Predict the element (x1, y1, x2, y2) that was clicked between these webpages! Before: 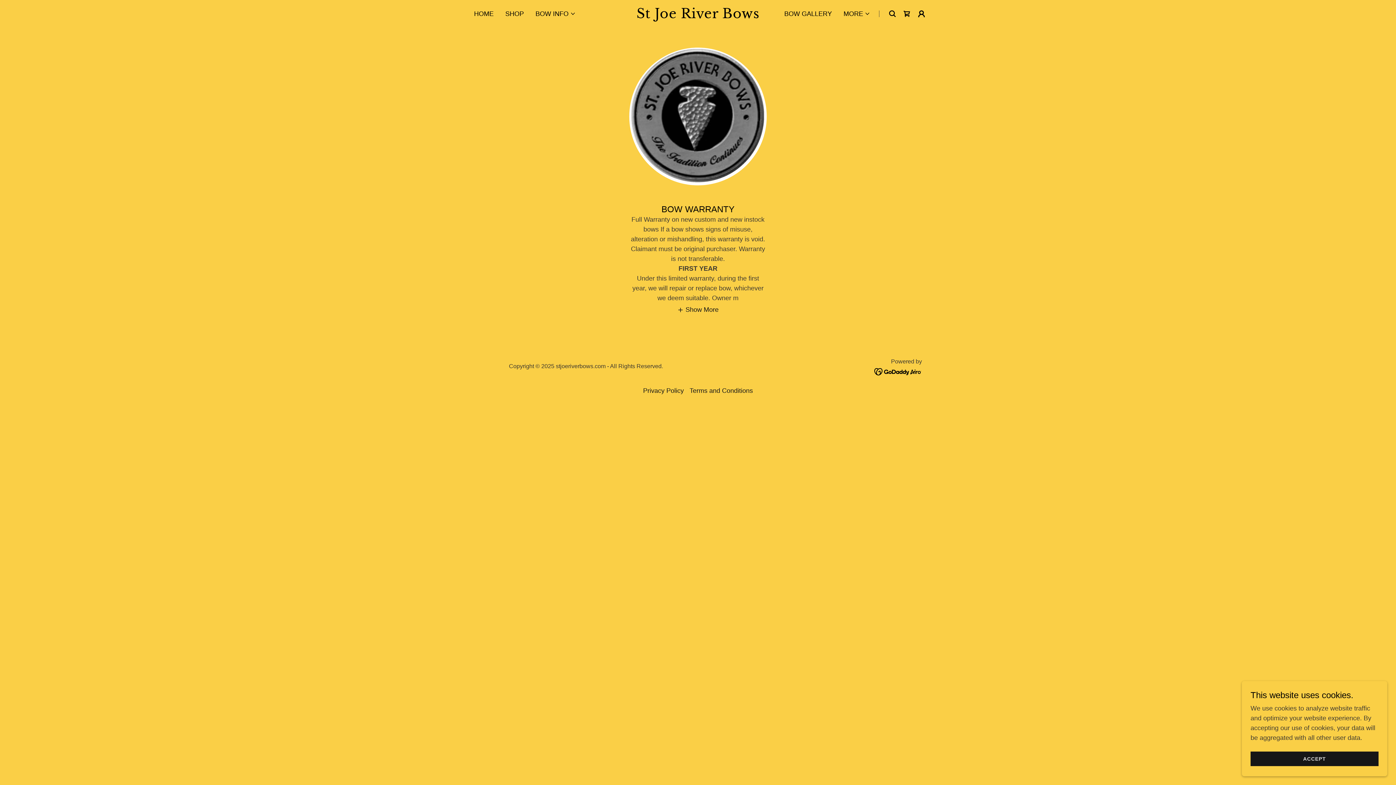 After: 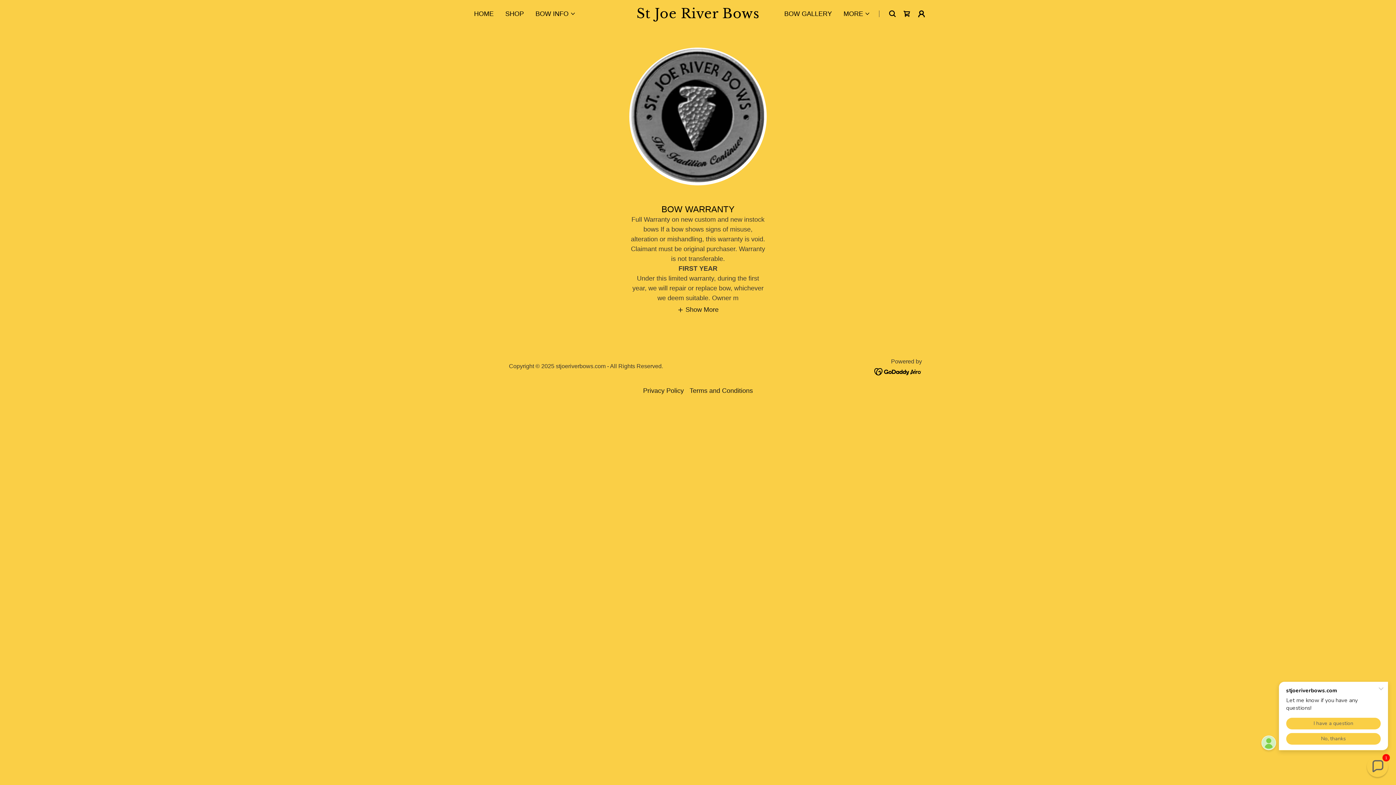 Action: label: ACCEPT bbox: (1250, 752, 1378, 766)